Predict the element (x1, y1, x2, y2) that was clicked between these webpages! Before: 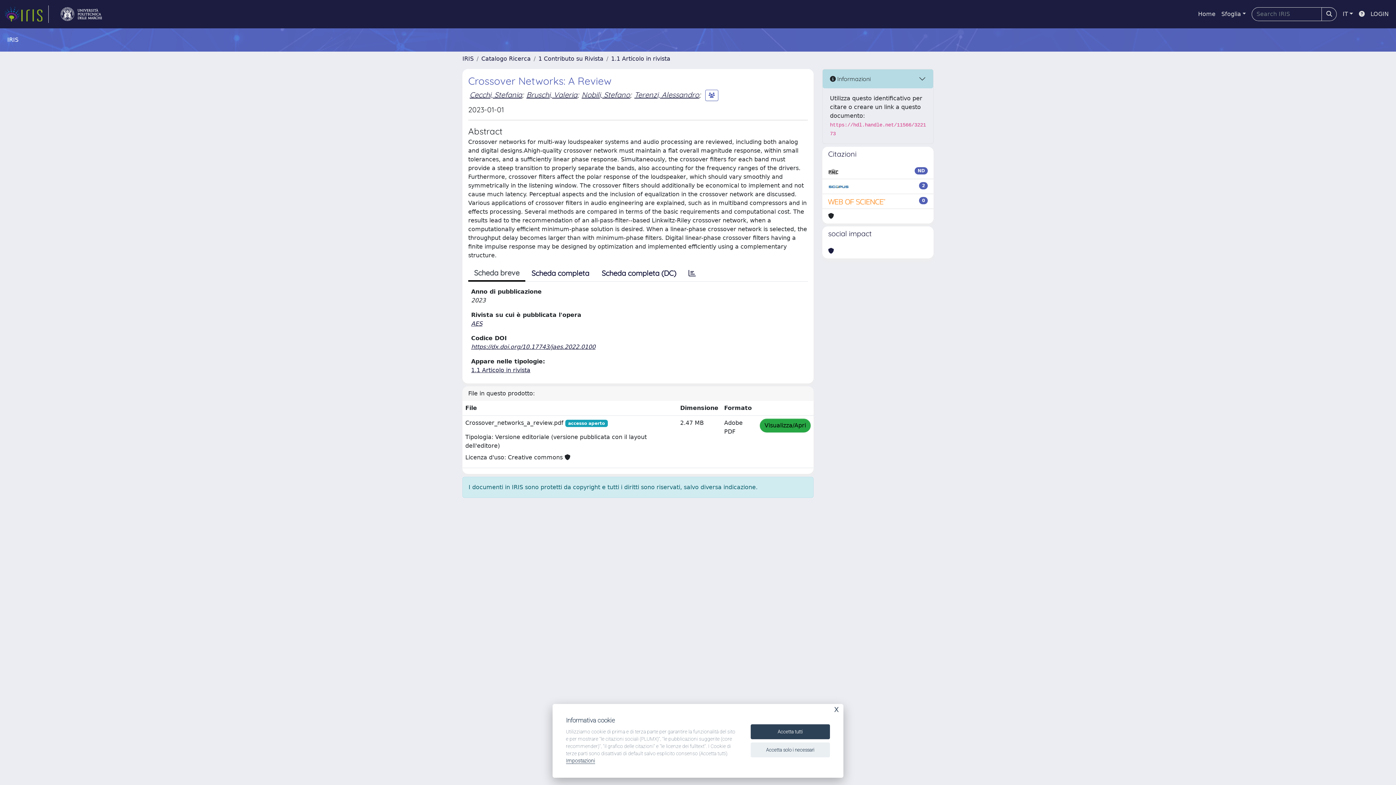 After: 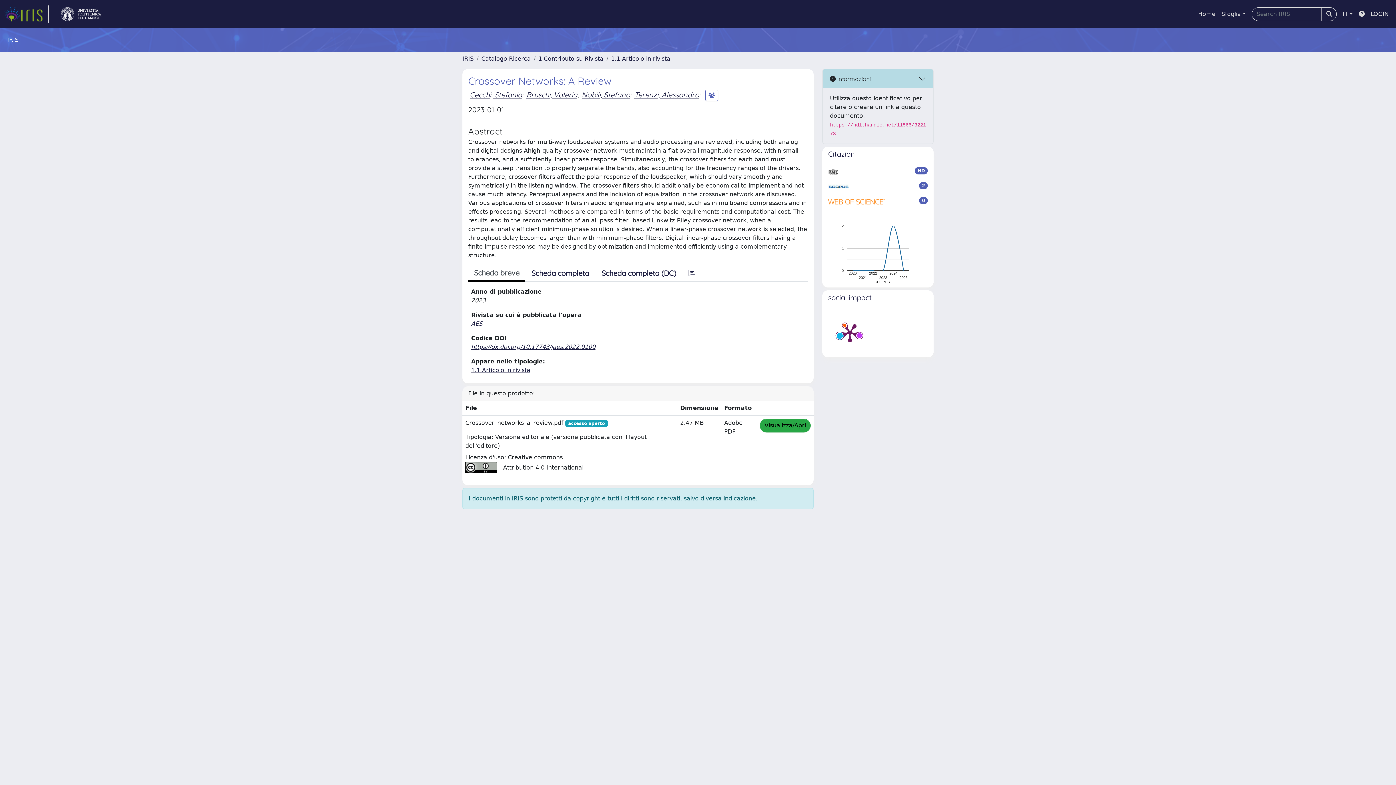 Action: bbox: (750, 724, 830, 739) label: Accetta tutti